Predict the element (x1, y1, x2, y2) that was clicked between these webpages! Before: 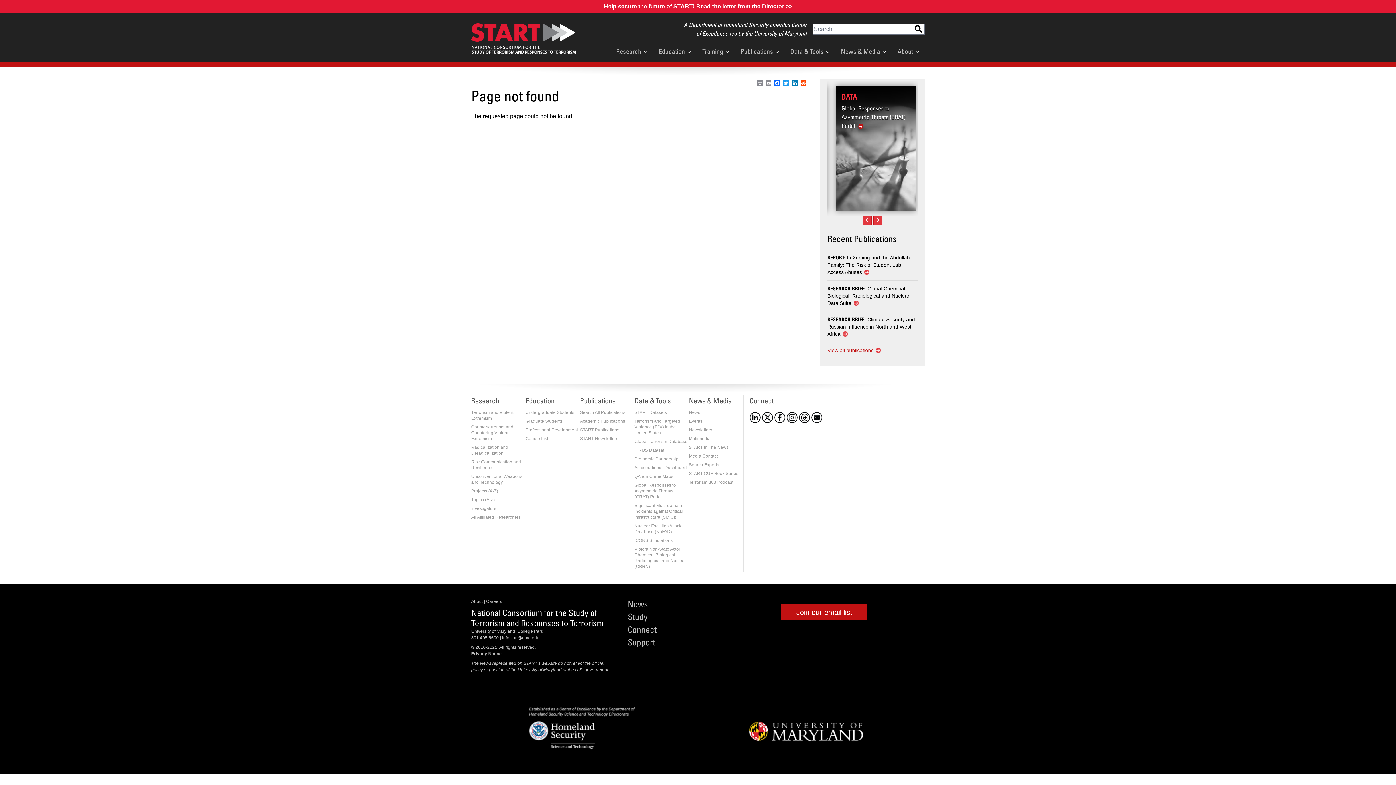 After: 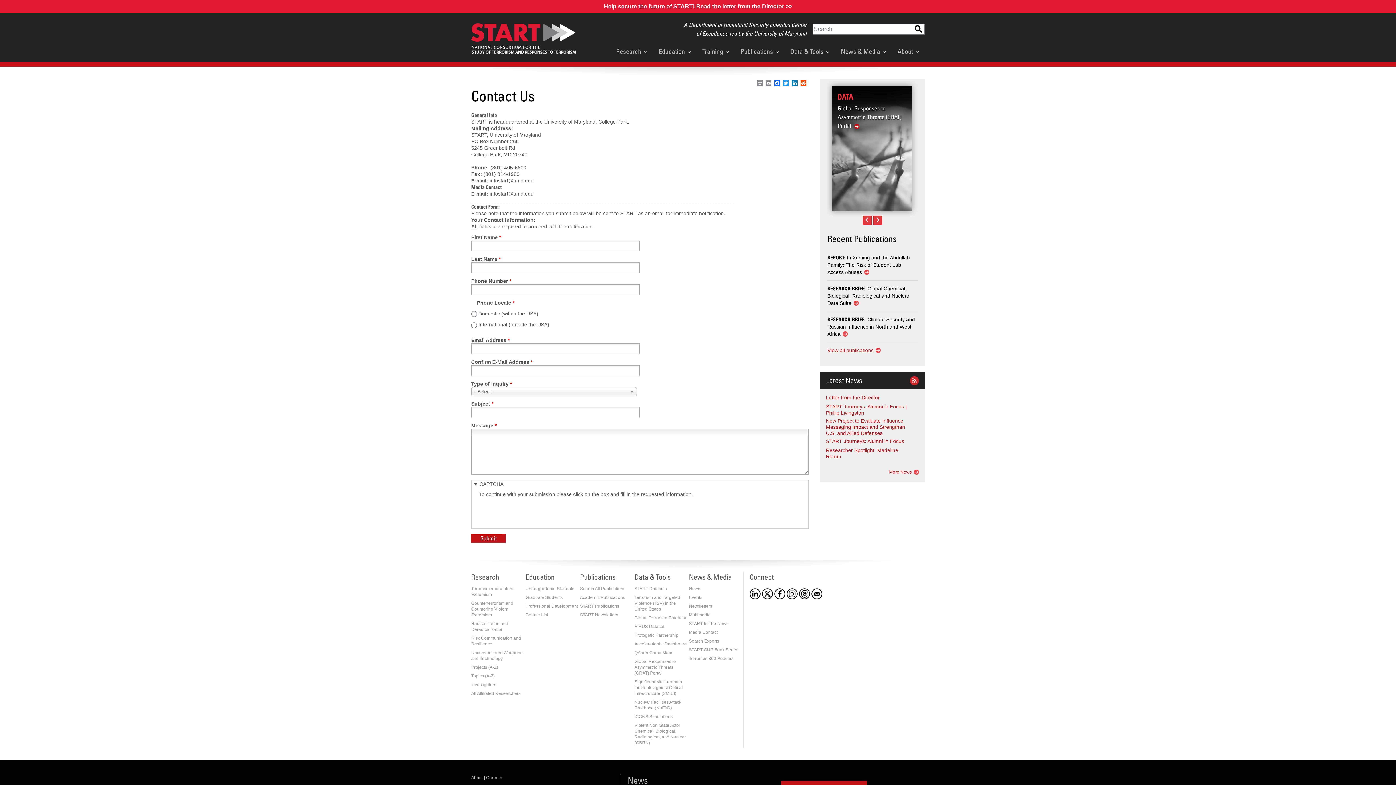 Action: bbox: (627, 624, 656, 634) label: Connect